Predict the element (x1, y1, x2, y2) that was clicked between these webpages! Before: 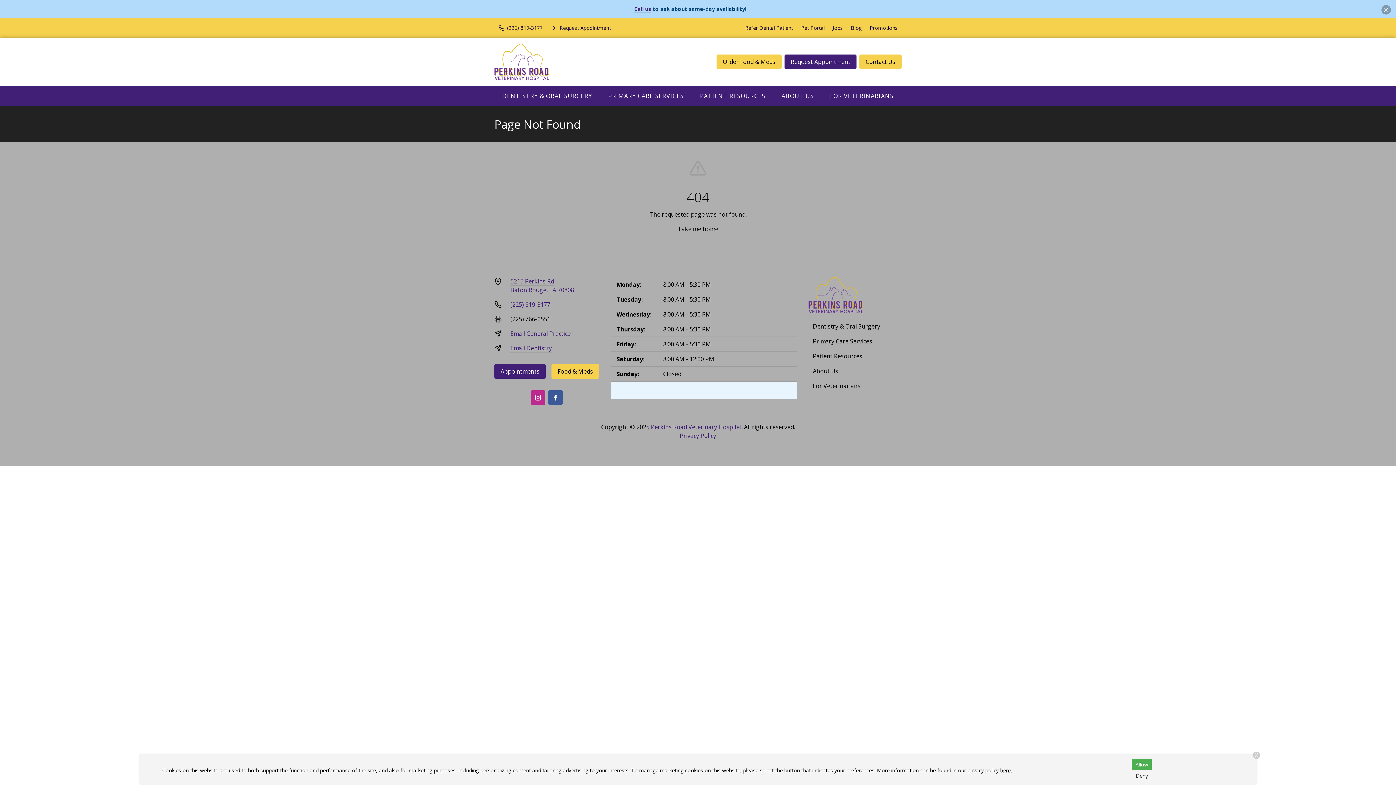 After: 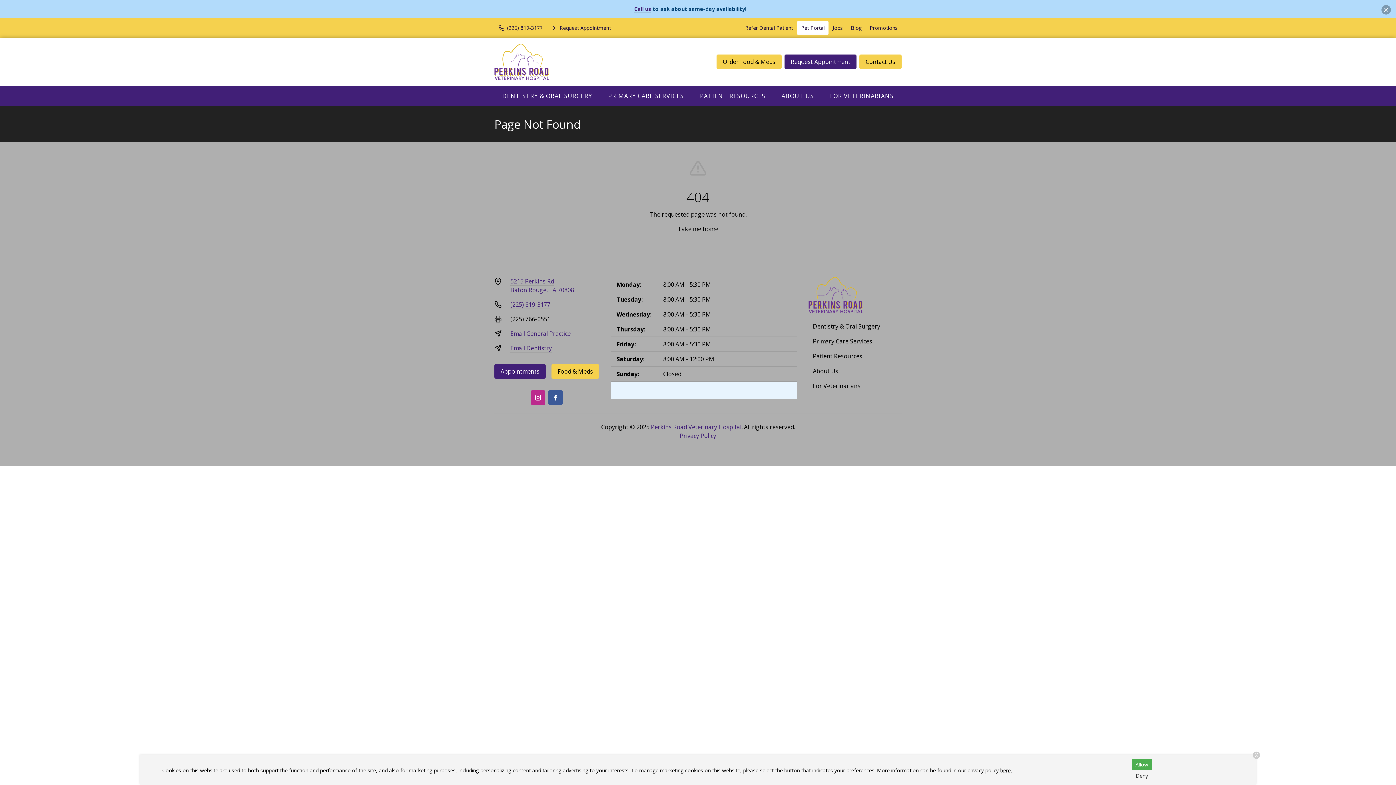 Action: label: Pet Portal bbox: (797, 20, 828, 35)